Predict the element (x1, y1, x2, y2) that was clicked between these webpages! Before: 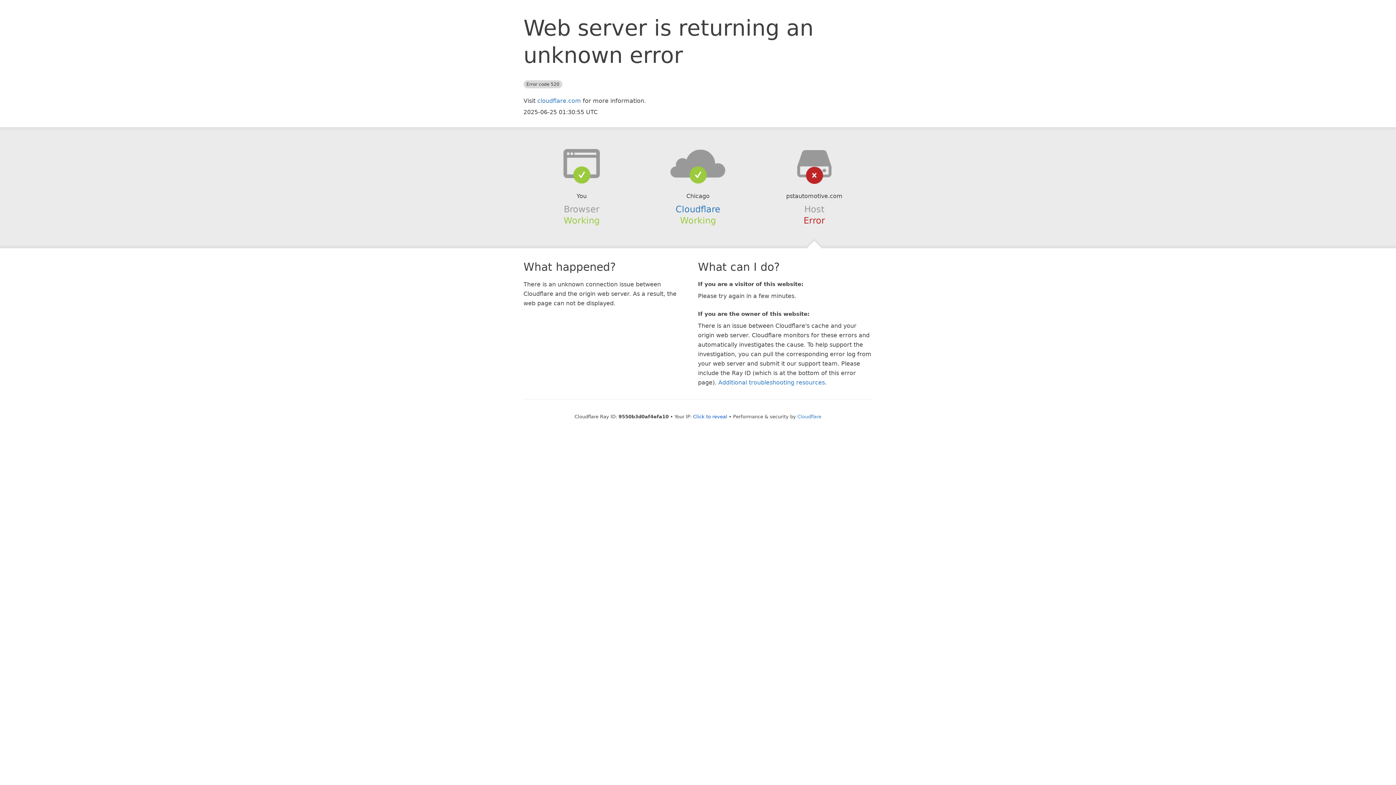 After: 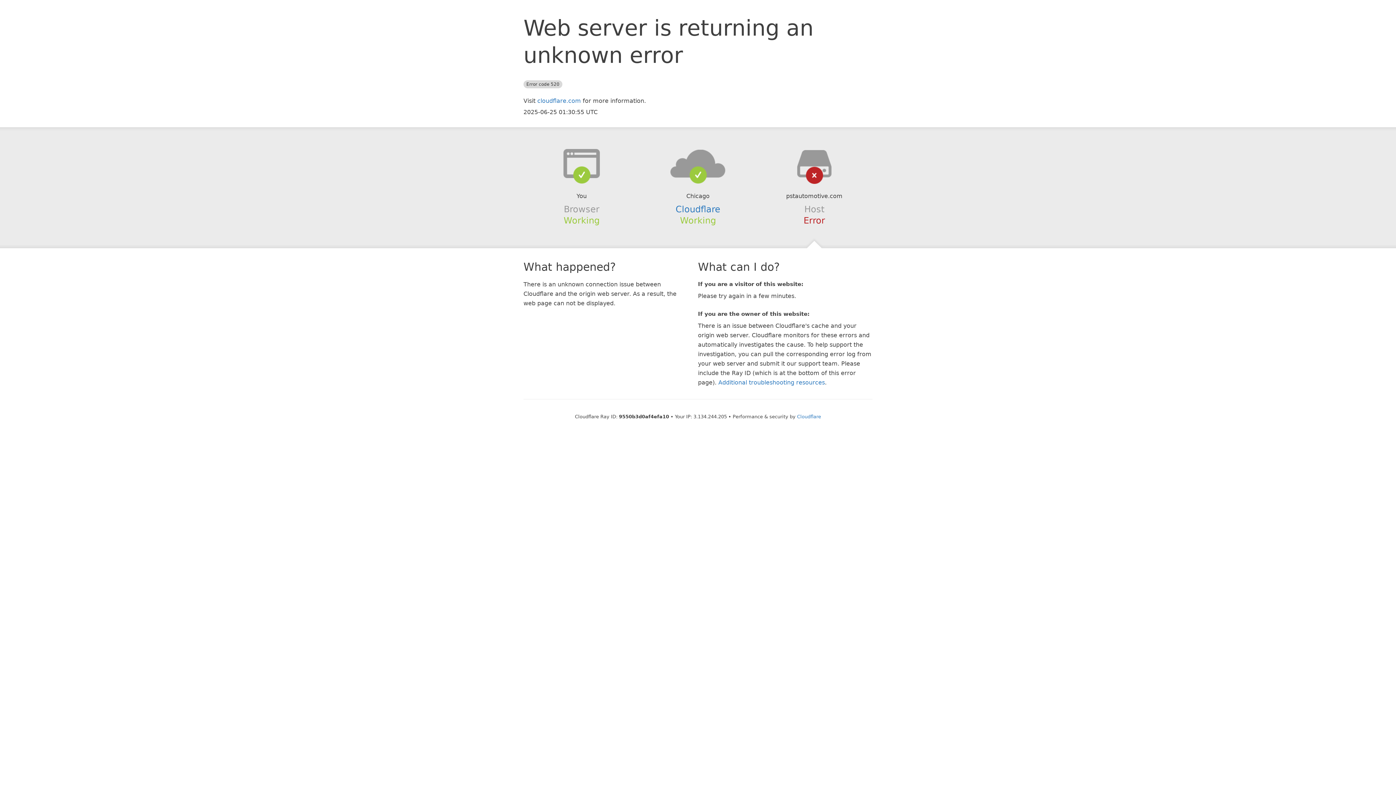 Action: bbox: (693, 414, 727, 419) label: Click to reveal